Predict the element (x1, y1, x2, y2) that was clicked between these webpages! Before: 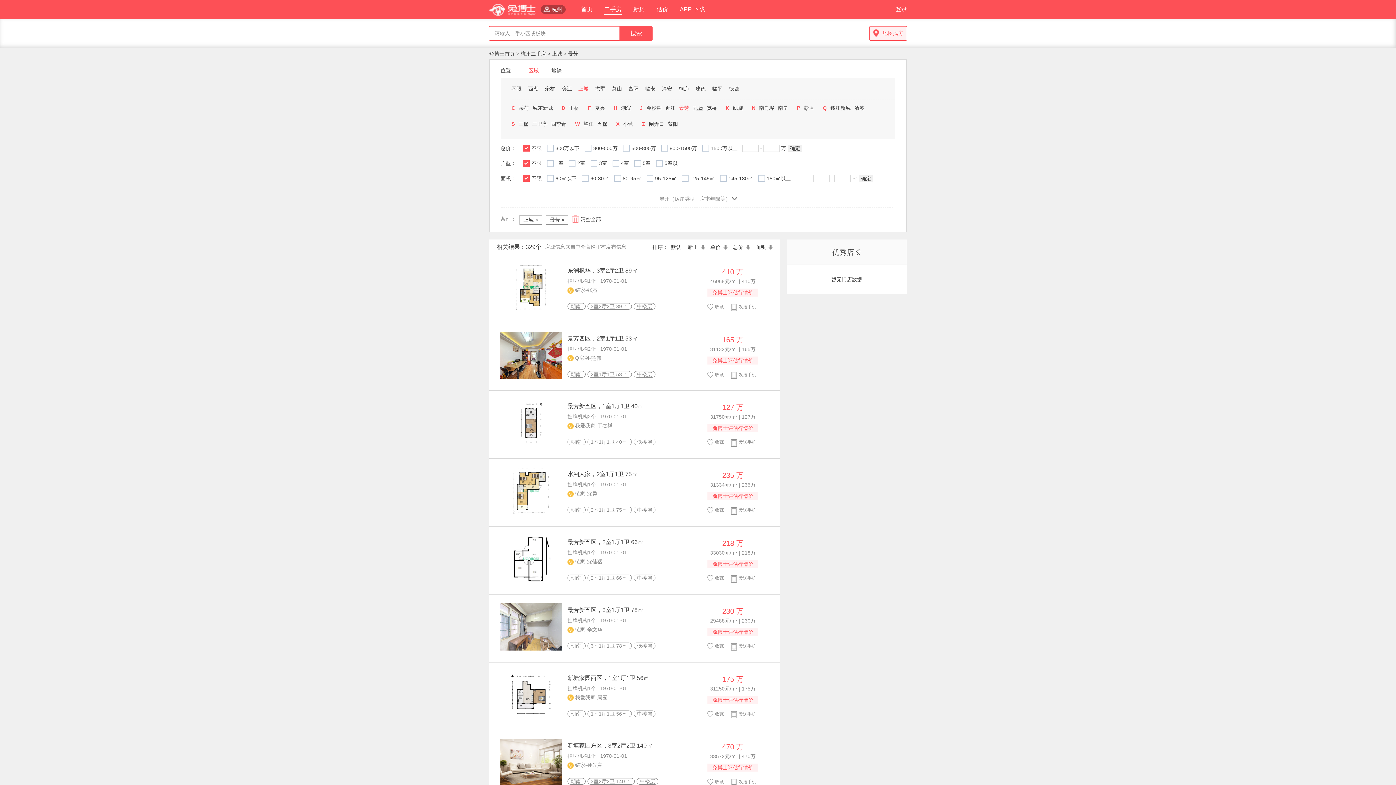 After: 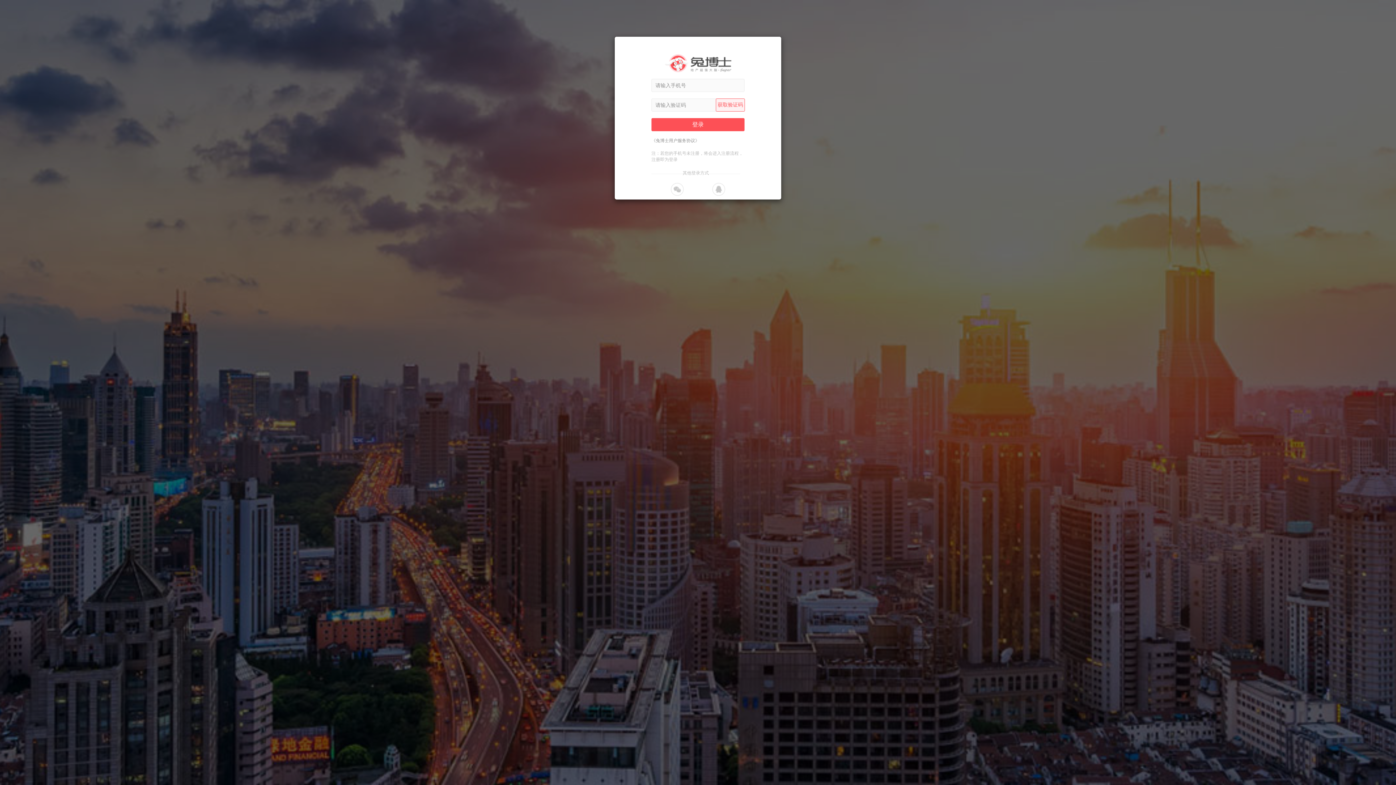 Action: label: 估价 bbox: (656, 6, 668, 14)